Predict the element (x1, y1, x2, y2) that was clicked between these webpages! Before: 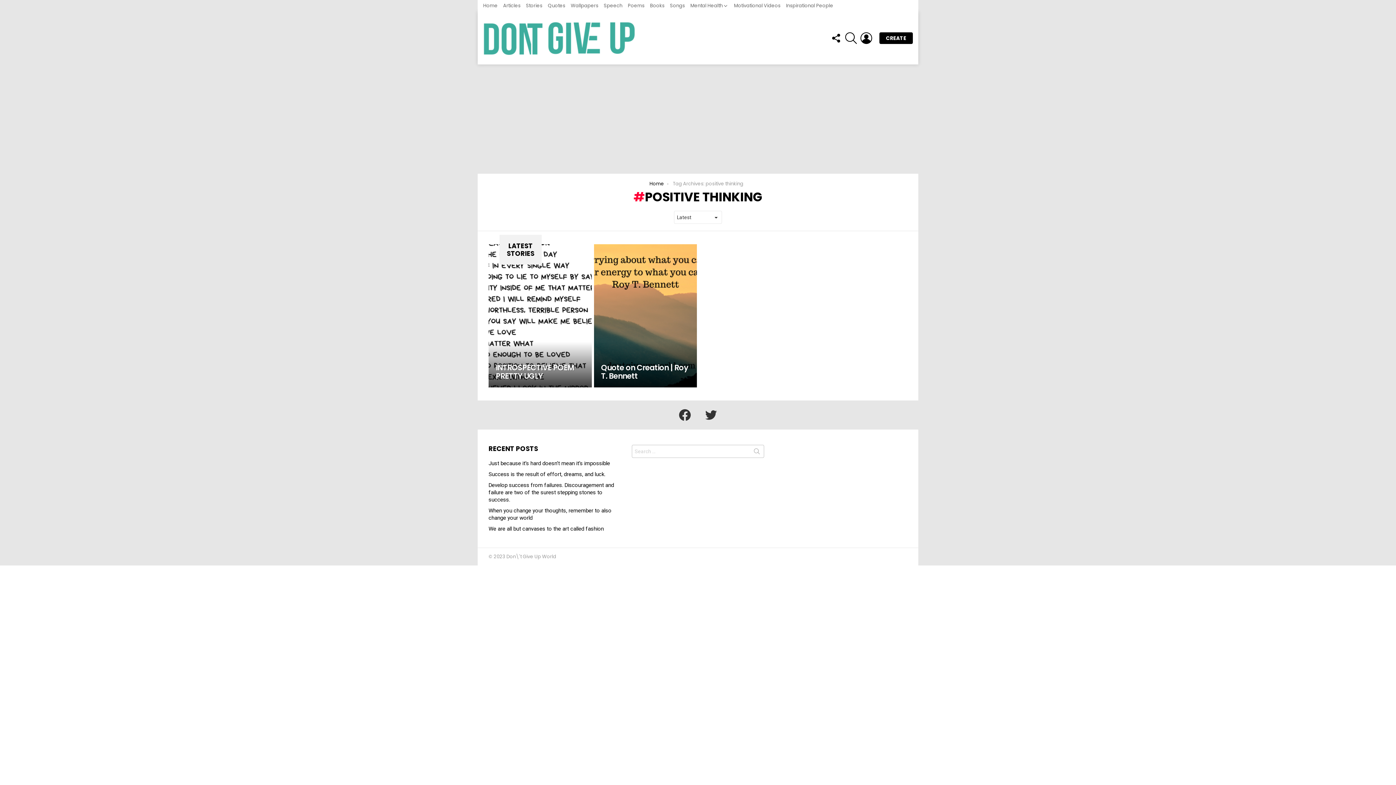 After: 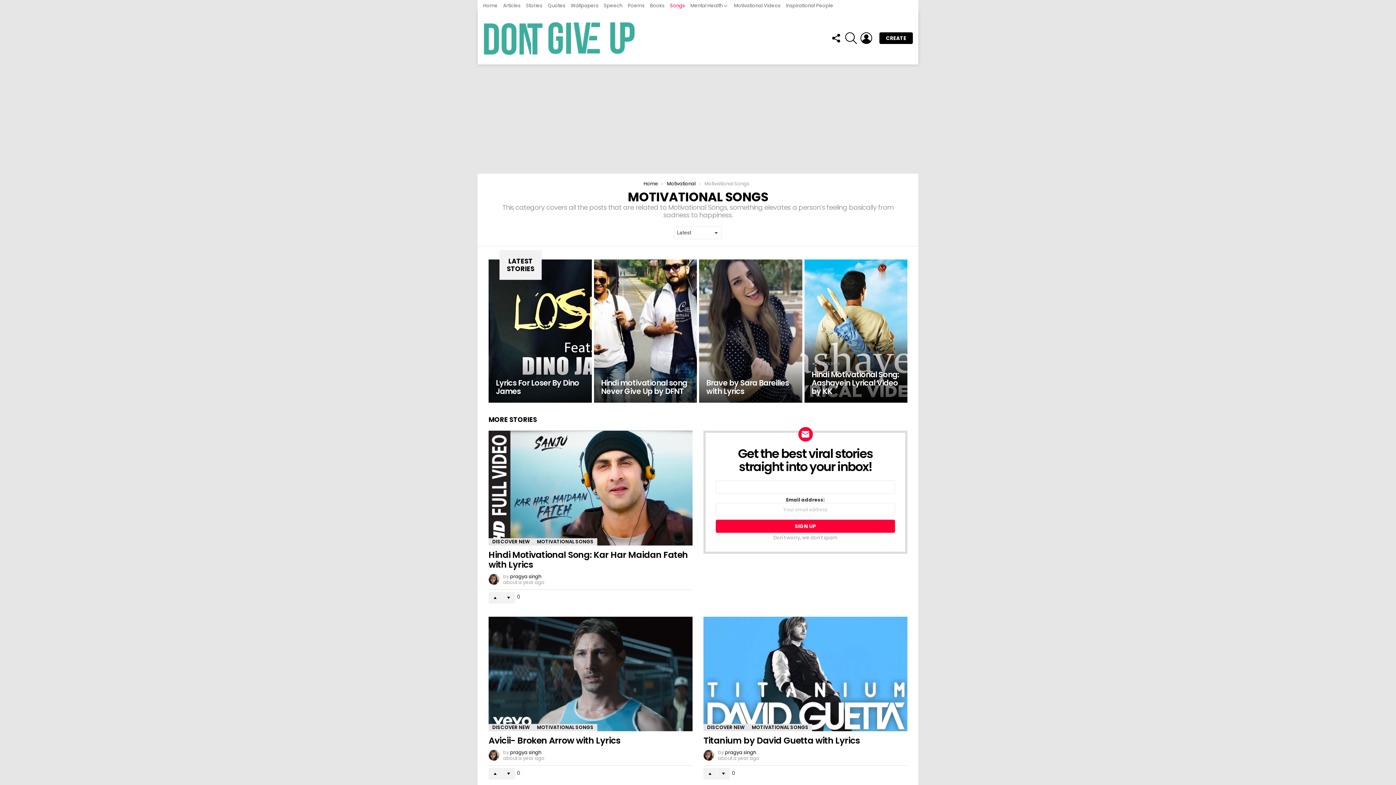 Action: label: Songs bbox: (670, 0, 685, 11)